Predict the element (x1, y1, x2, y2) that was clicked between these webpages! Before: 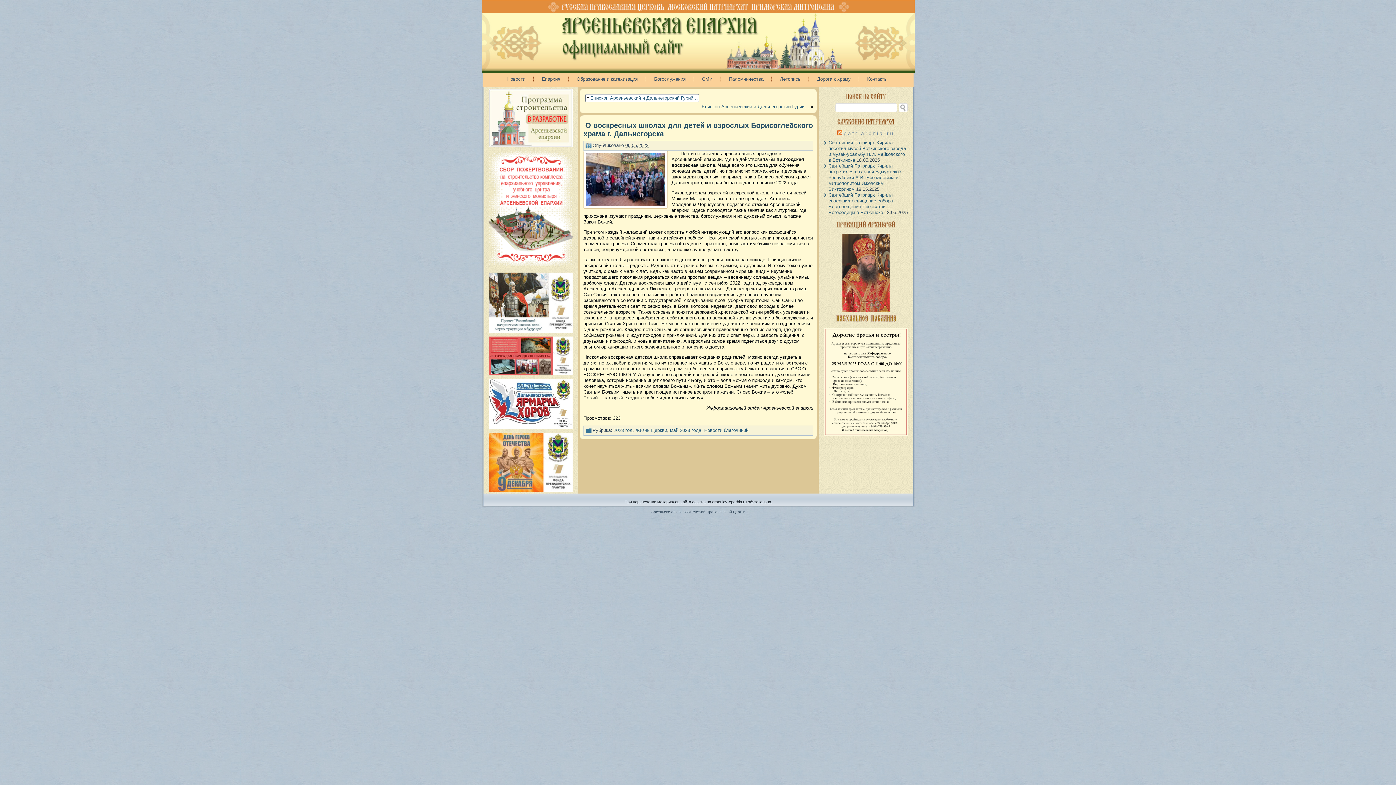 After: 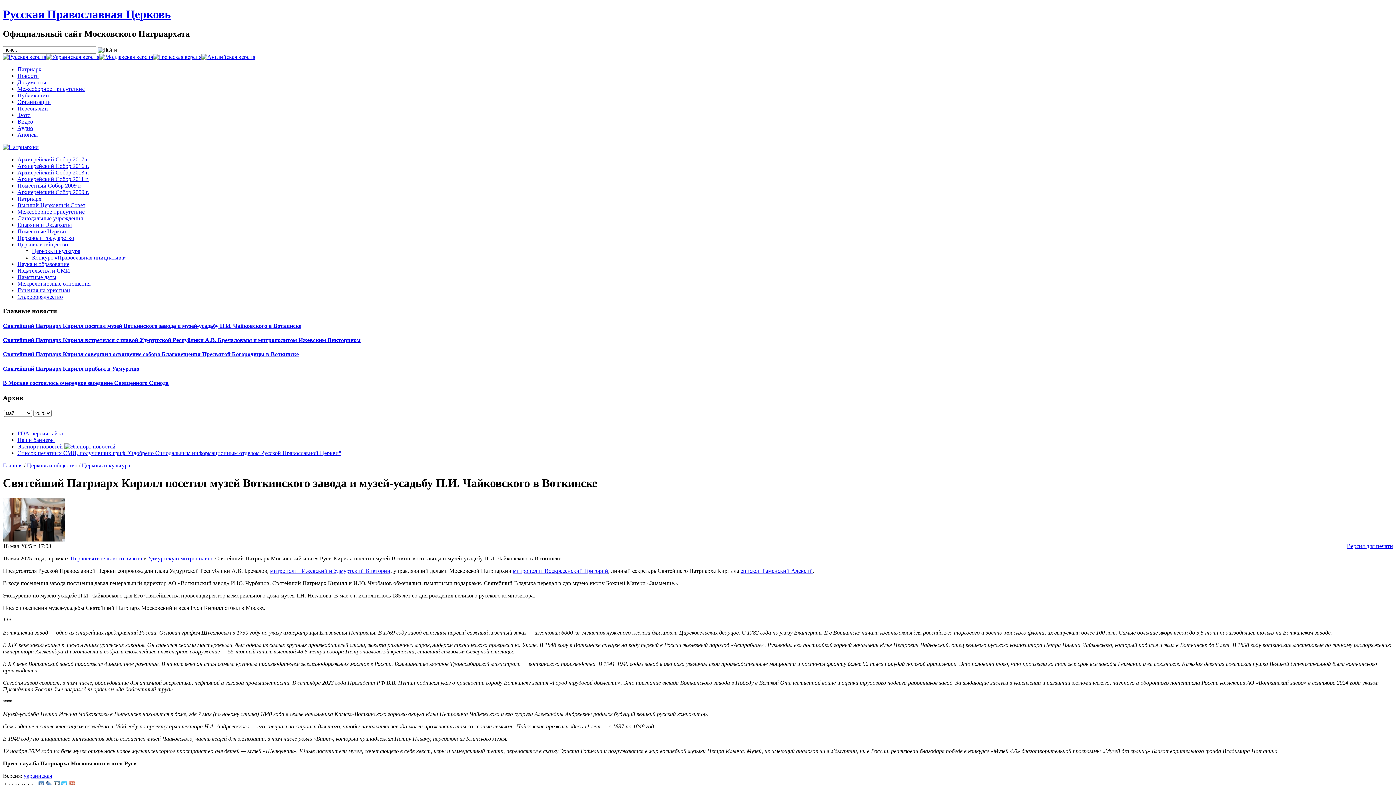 Action: bbox: (828, 140, 906, 162) label: Святейший Патриарх Кирилл посетил музей Воткинского завода и музей-усадьбу П.И. Чайковского в Воткинске